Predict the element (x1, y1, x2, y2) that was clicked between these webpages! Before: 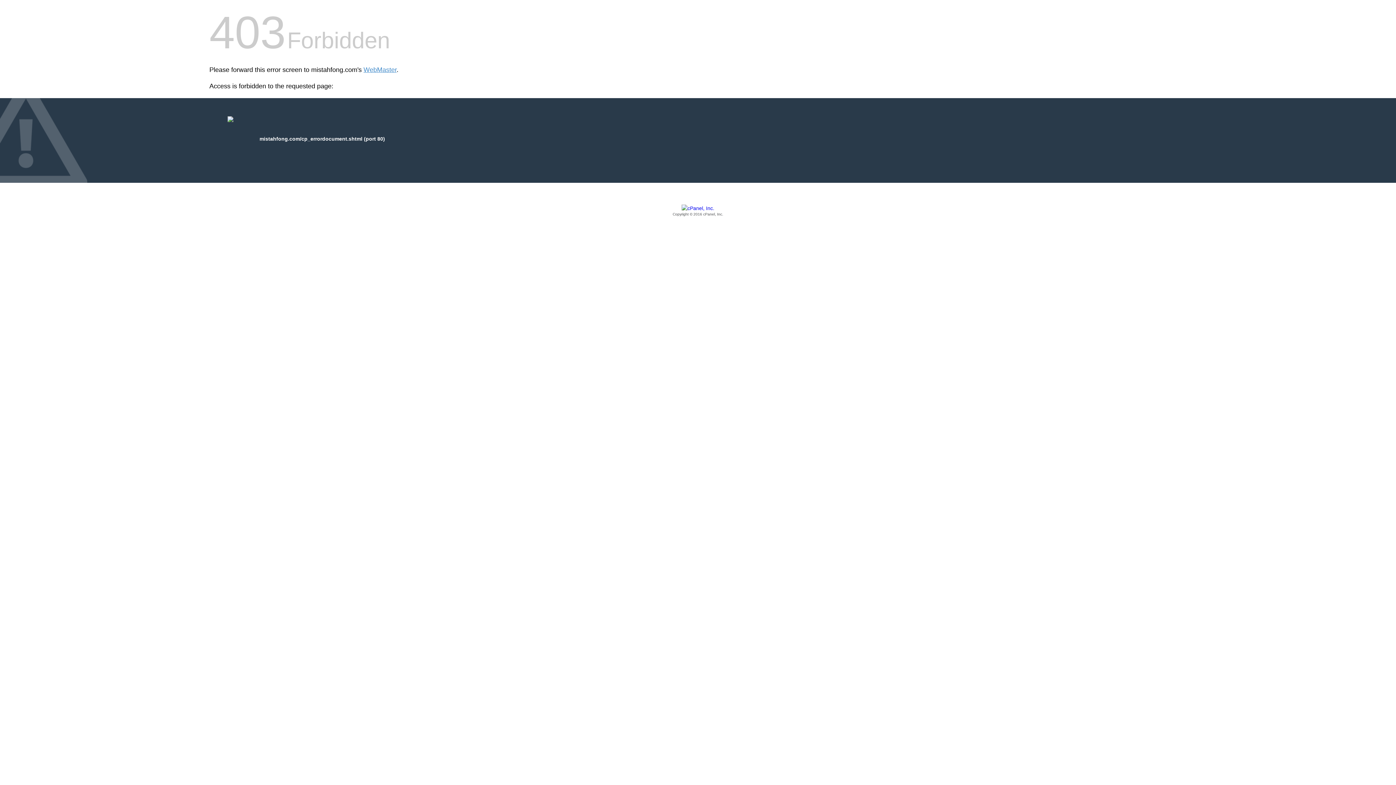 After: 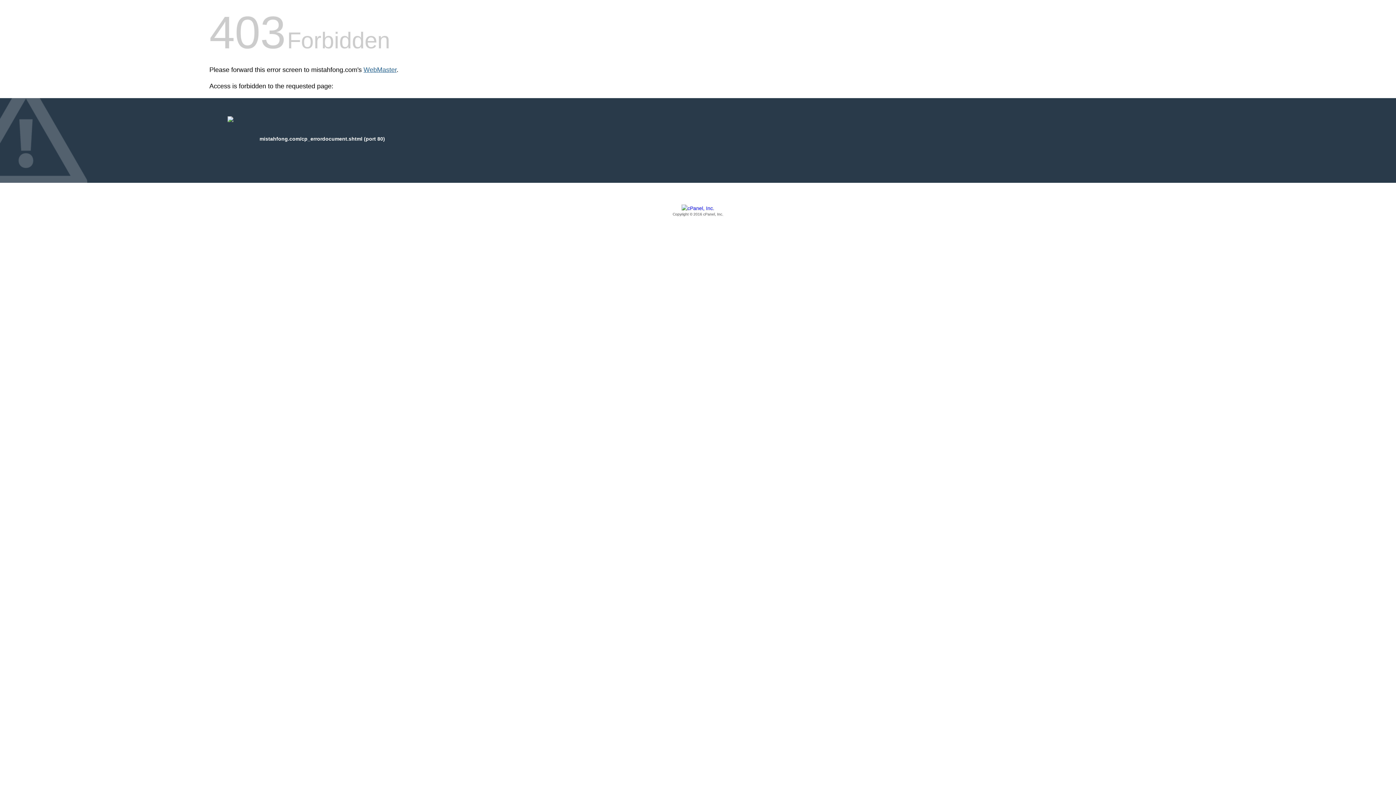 Action: bbox: (363, 66, 396, 73) label: WebMaster